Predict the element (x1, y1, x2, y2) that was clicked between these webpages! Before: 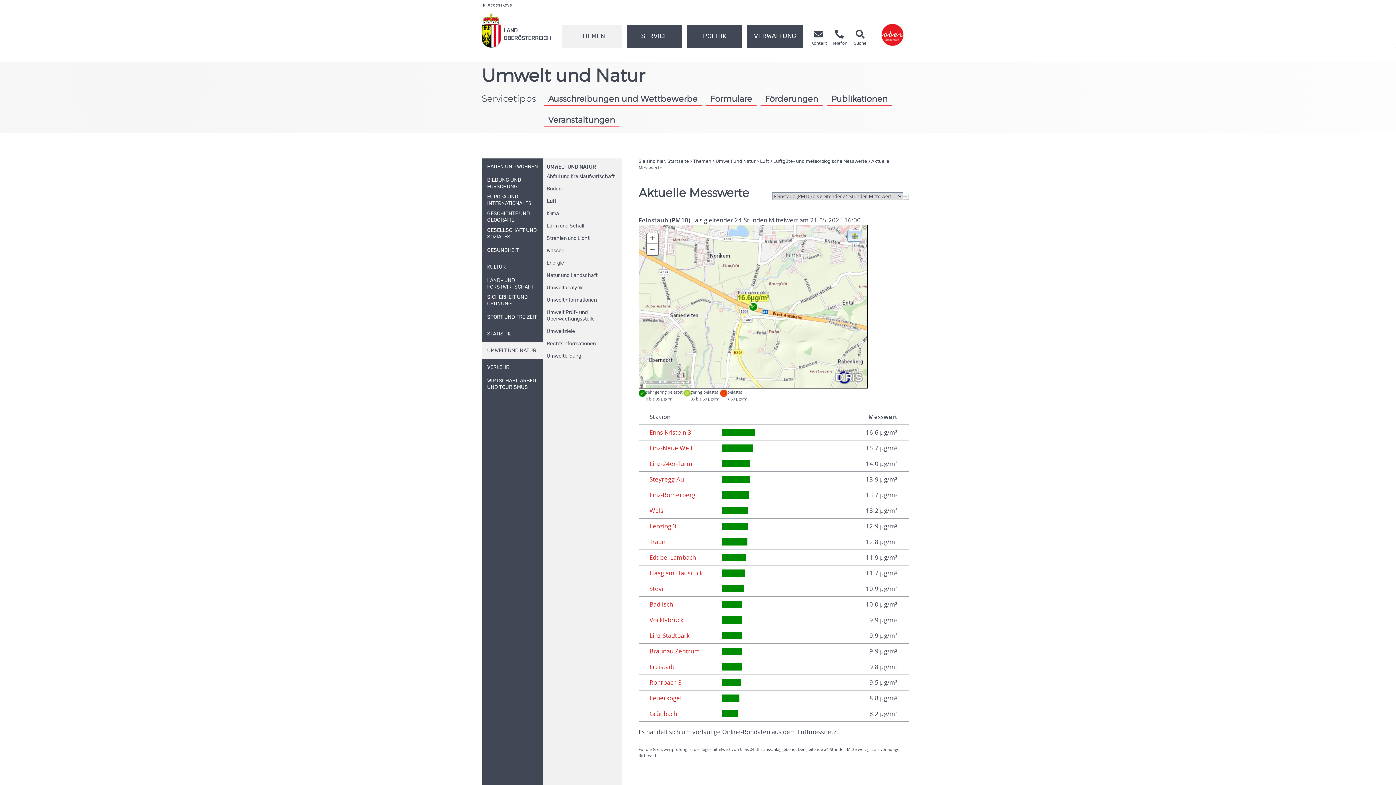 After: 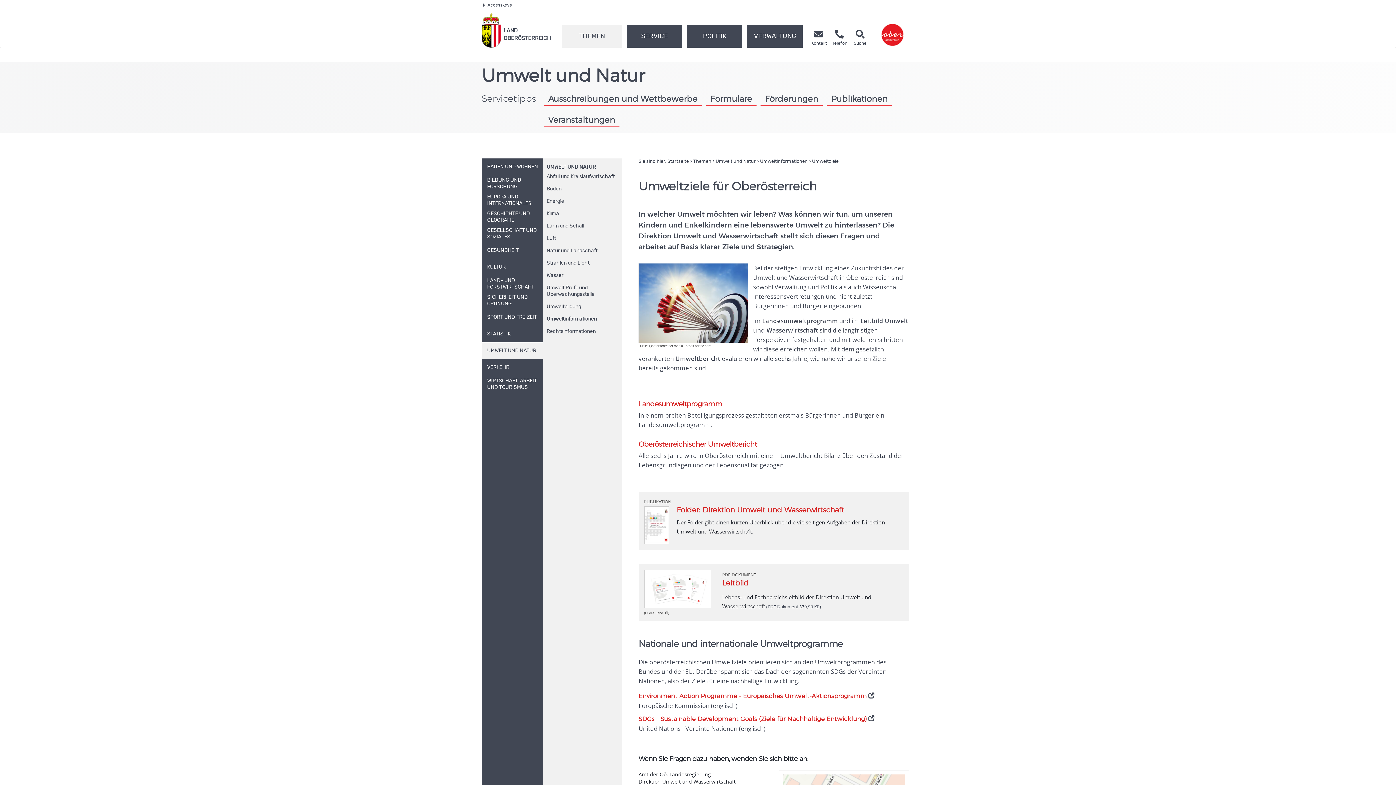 Action: label: Umweltziele bbox: (543, 325, 621, 337)